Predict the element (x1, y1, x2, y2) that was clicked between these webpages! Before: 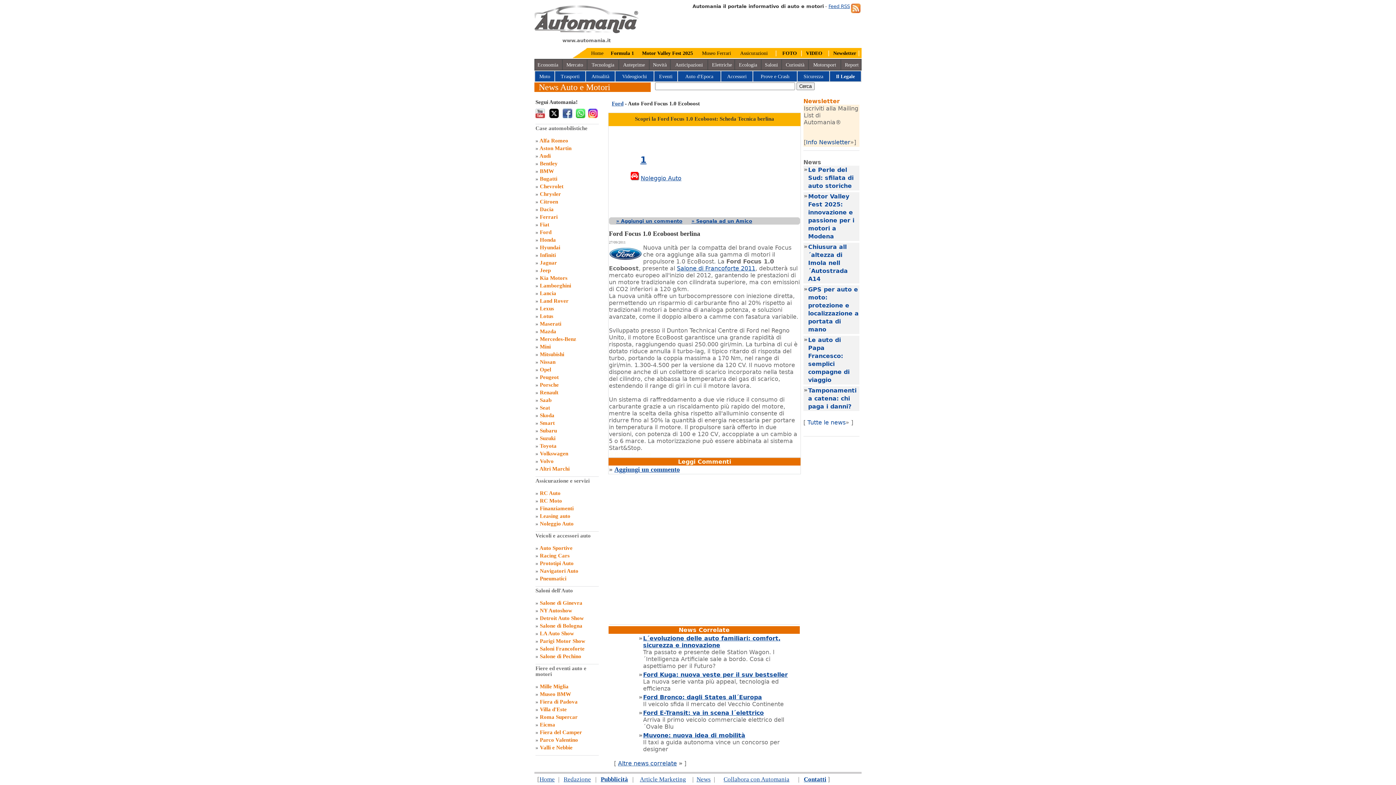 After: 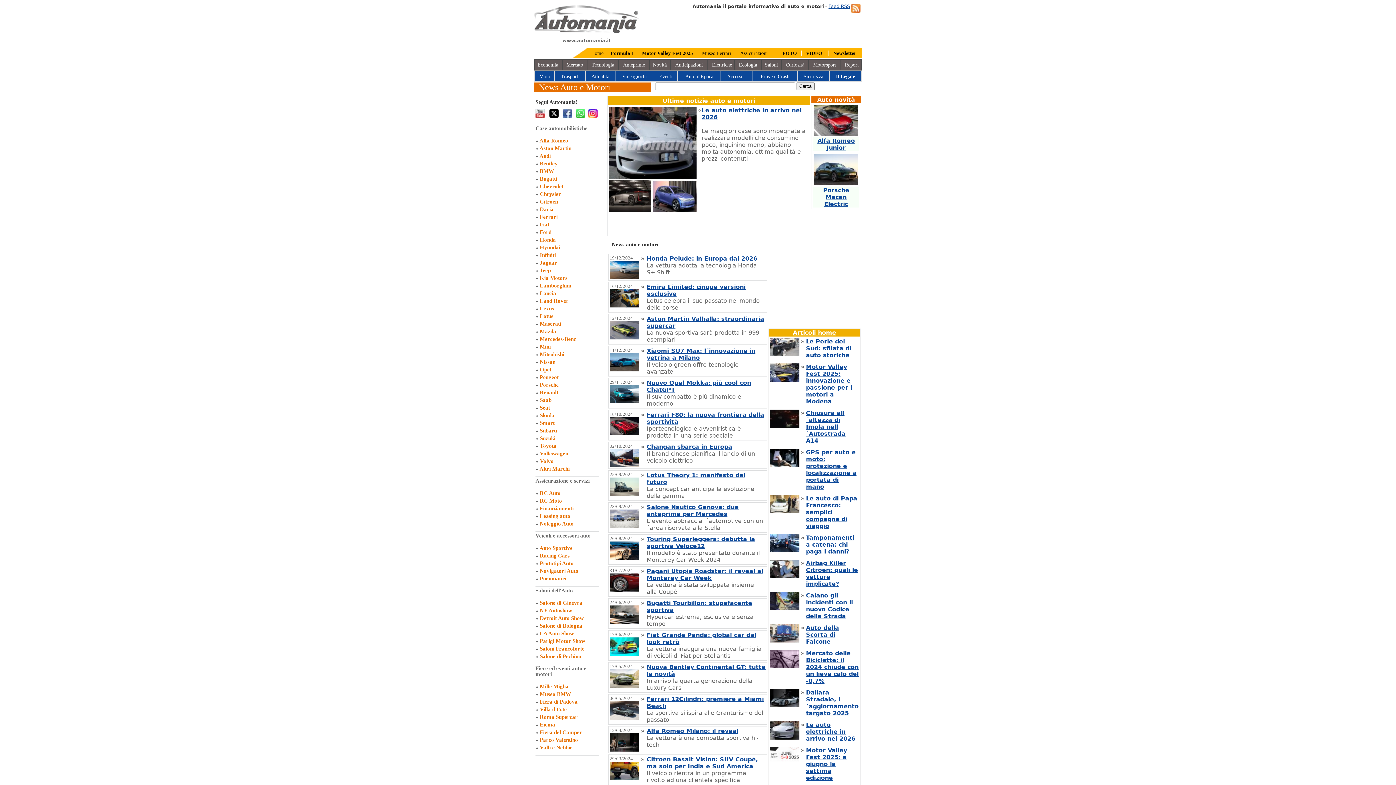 Action: label: Novità bbox: (653, 62, 666, 67)